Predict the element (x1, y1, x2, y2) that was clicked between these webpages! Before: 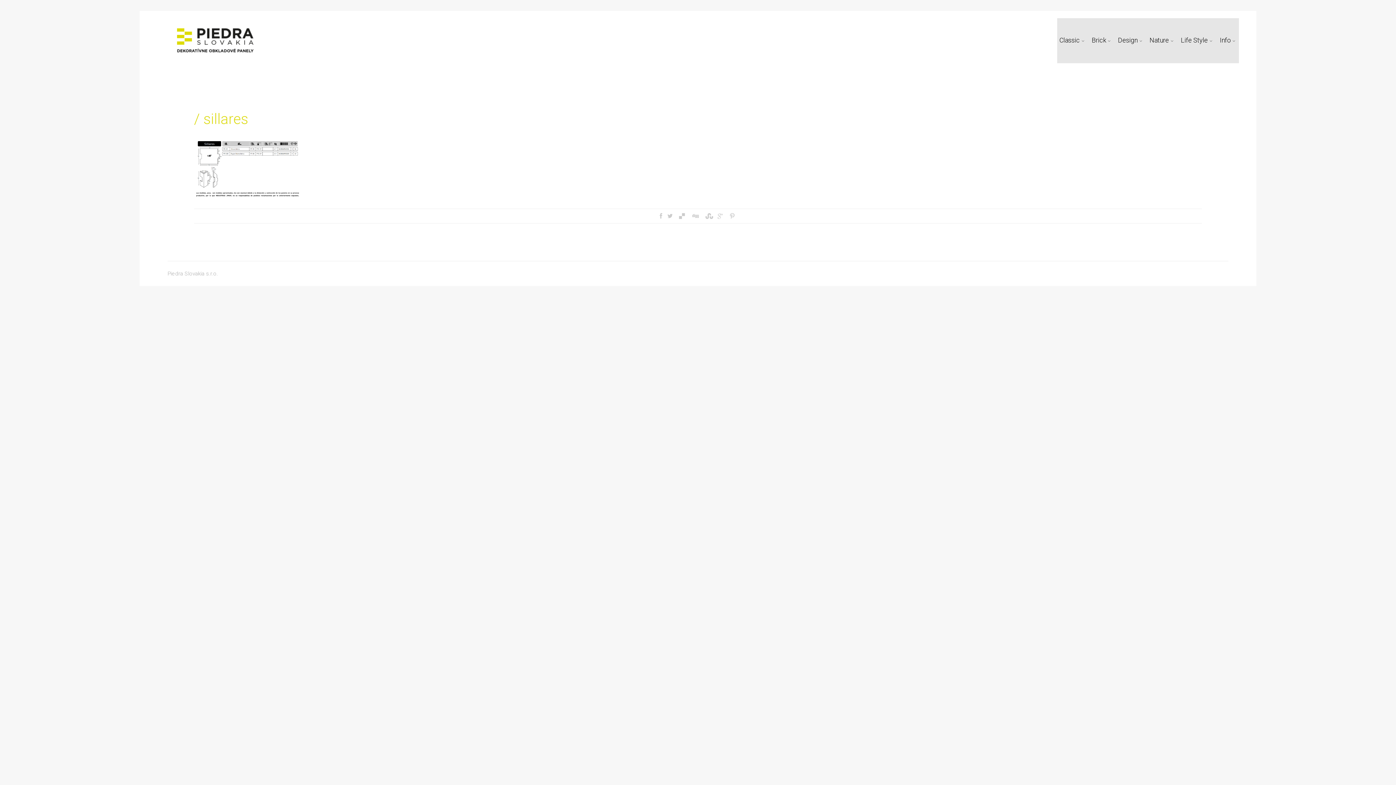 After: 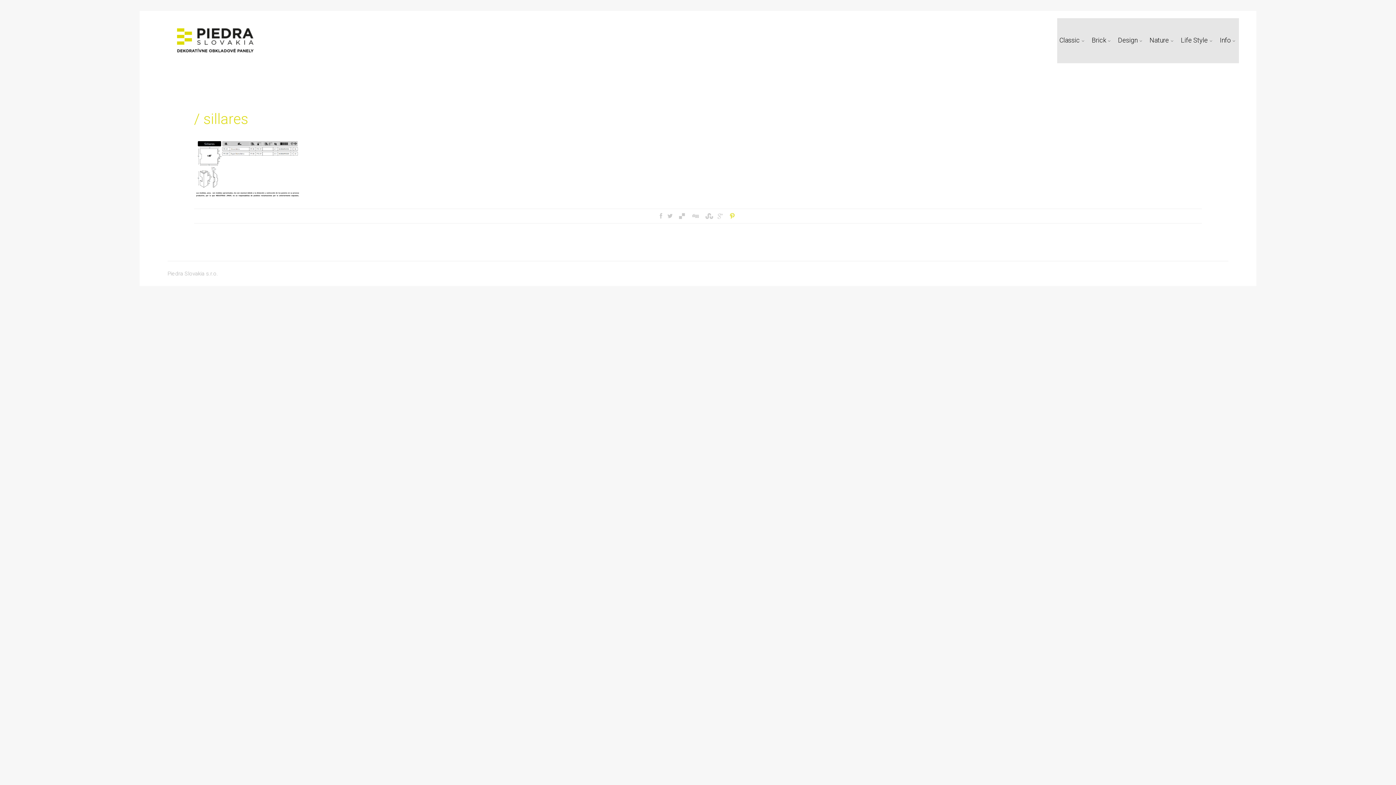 Action: bbox: (726, 210, 738, 221)